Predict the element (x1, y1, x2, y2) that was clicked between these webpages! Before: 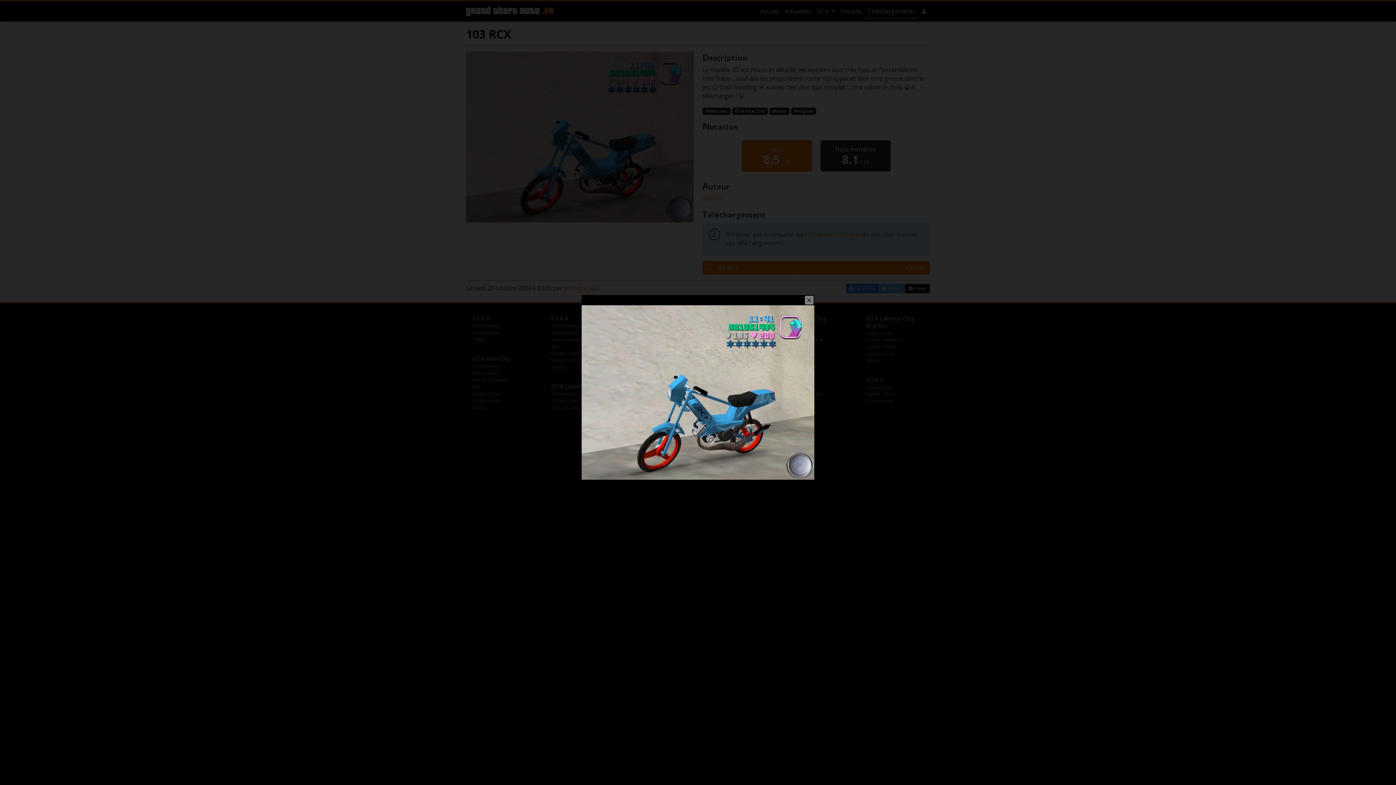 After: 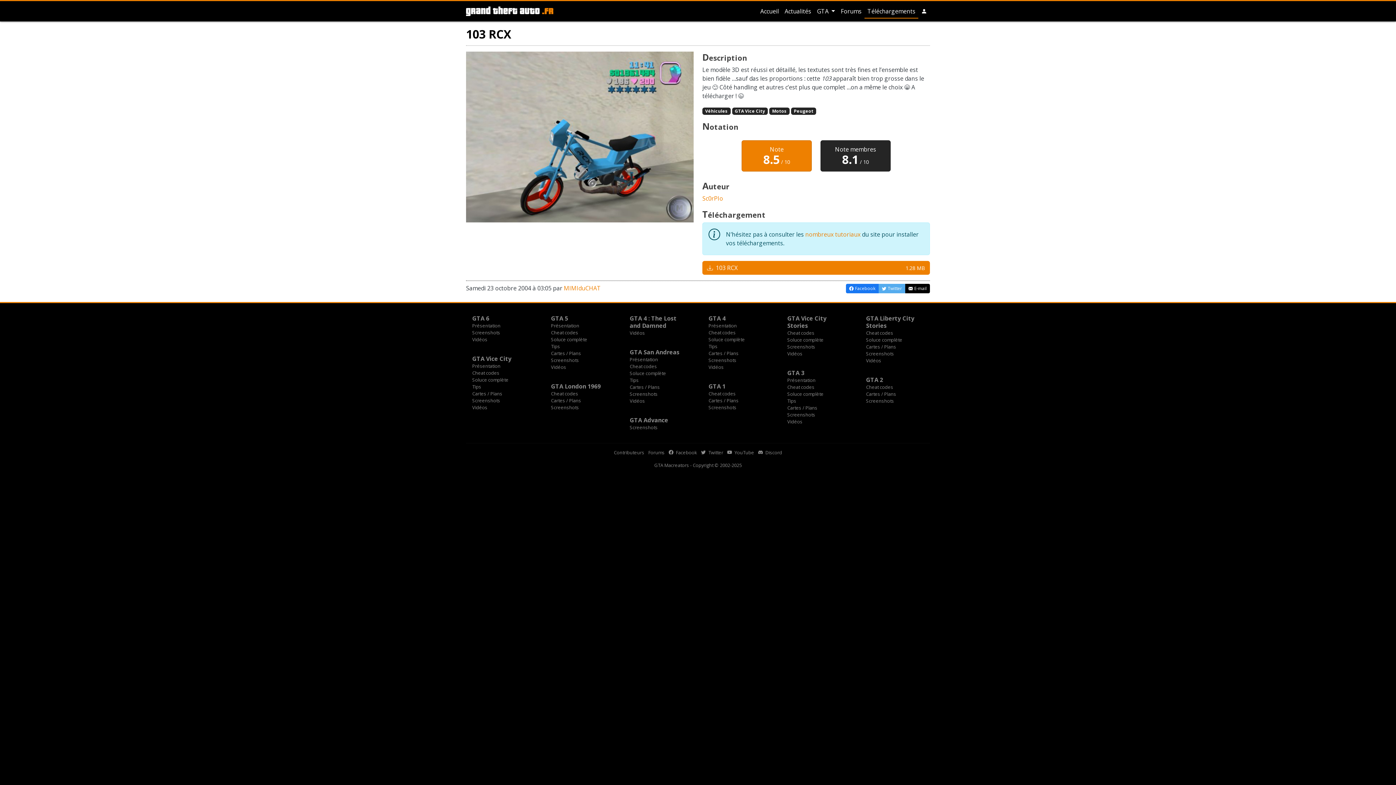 Action: bbox: (805, 296, 813, 304)